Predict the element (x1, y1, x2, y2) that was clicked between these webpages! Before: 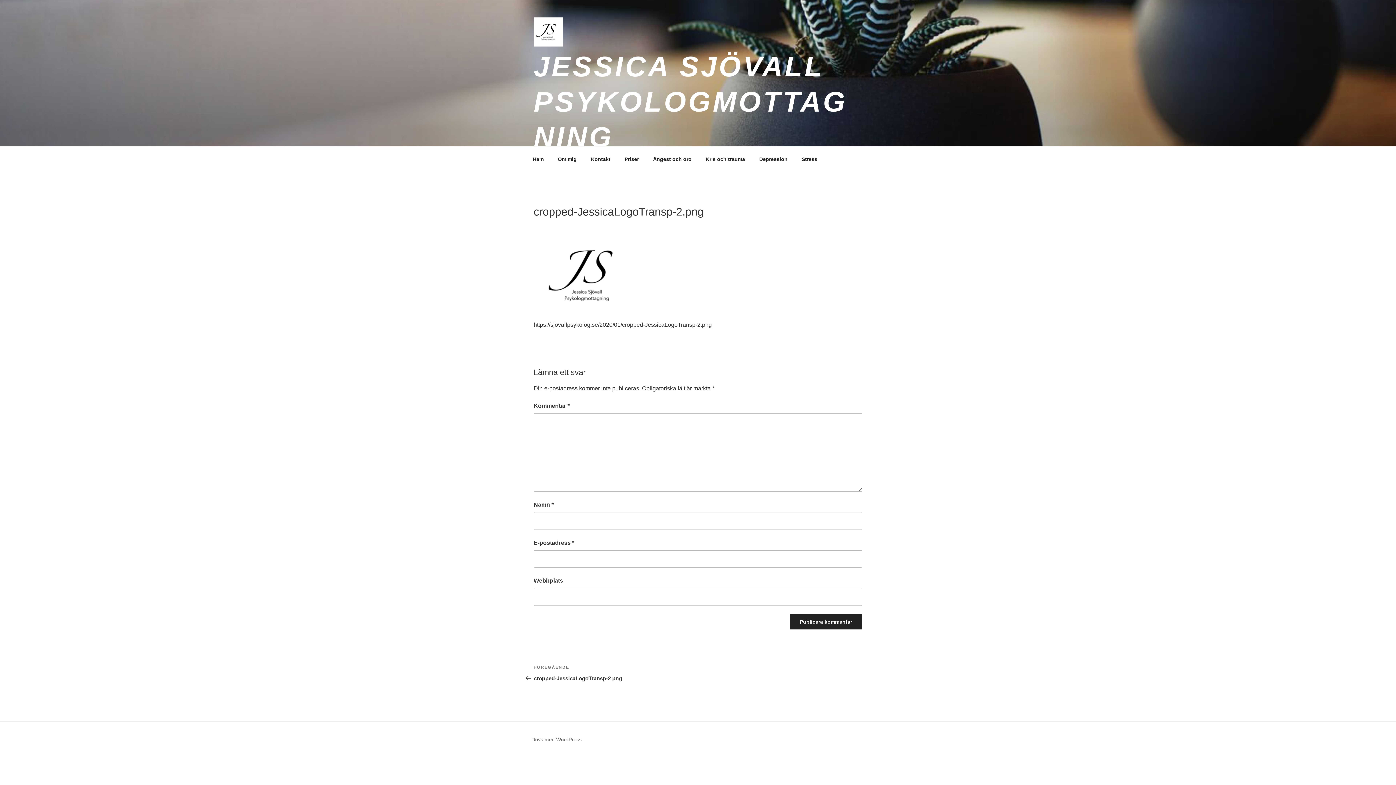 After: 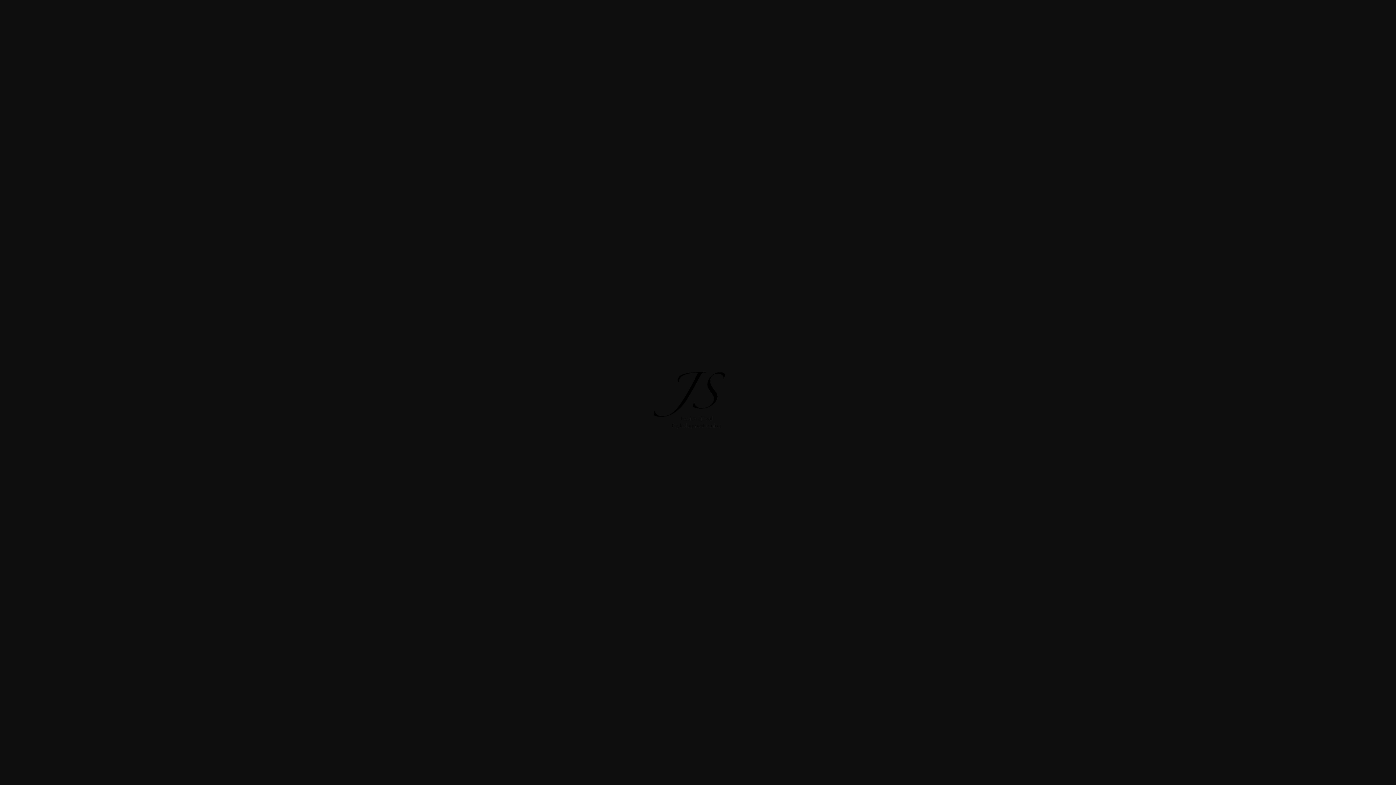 Action: bbox: (533, 304, 642, 310)